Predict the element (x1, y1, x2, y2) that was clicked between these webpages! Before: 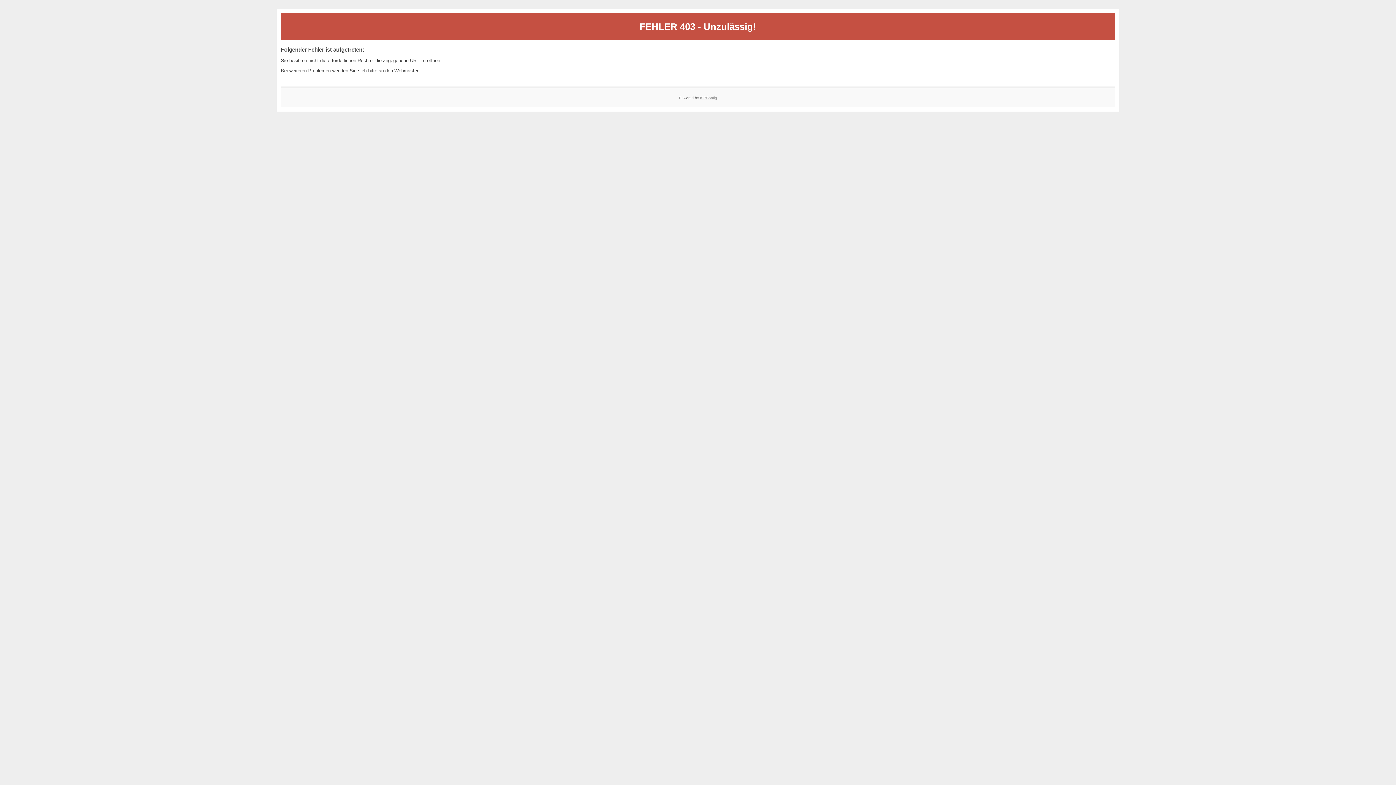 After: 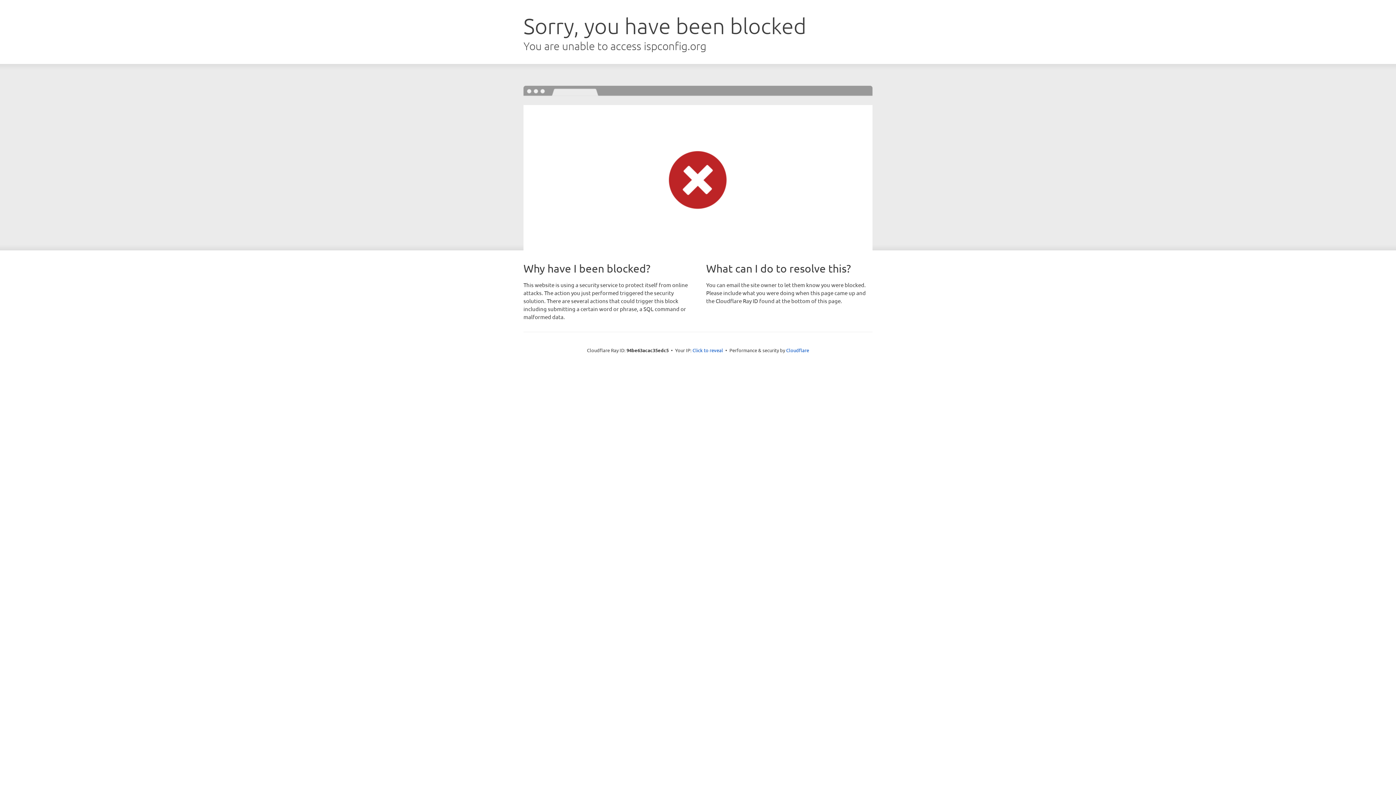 Action: bbox: (700, 95, 717, 99) label: ISPConfig